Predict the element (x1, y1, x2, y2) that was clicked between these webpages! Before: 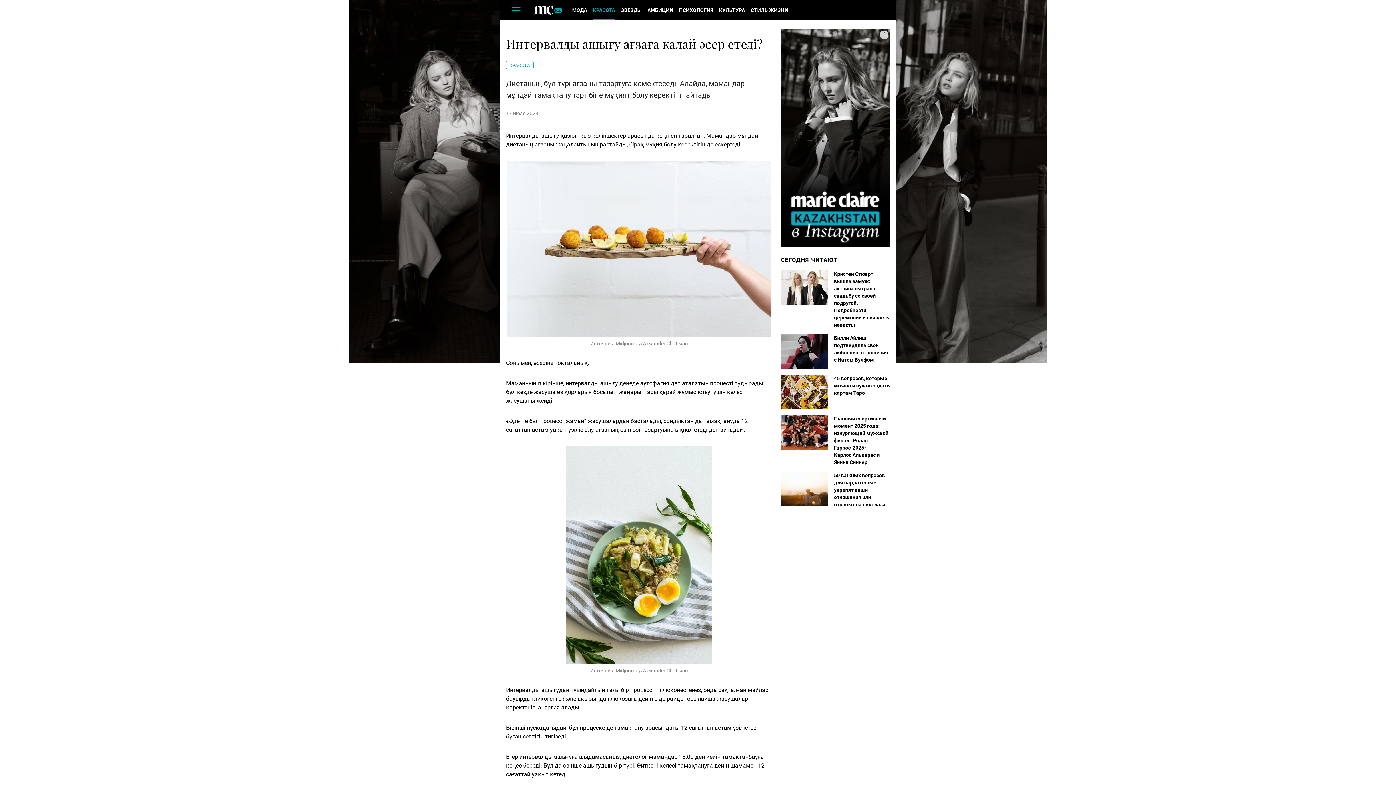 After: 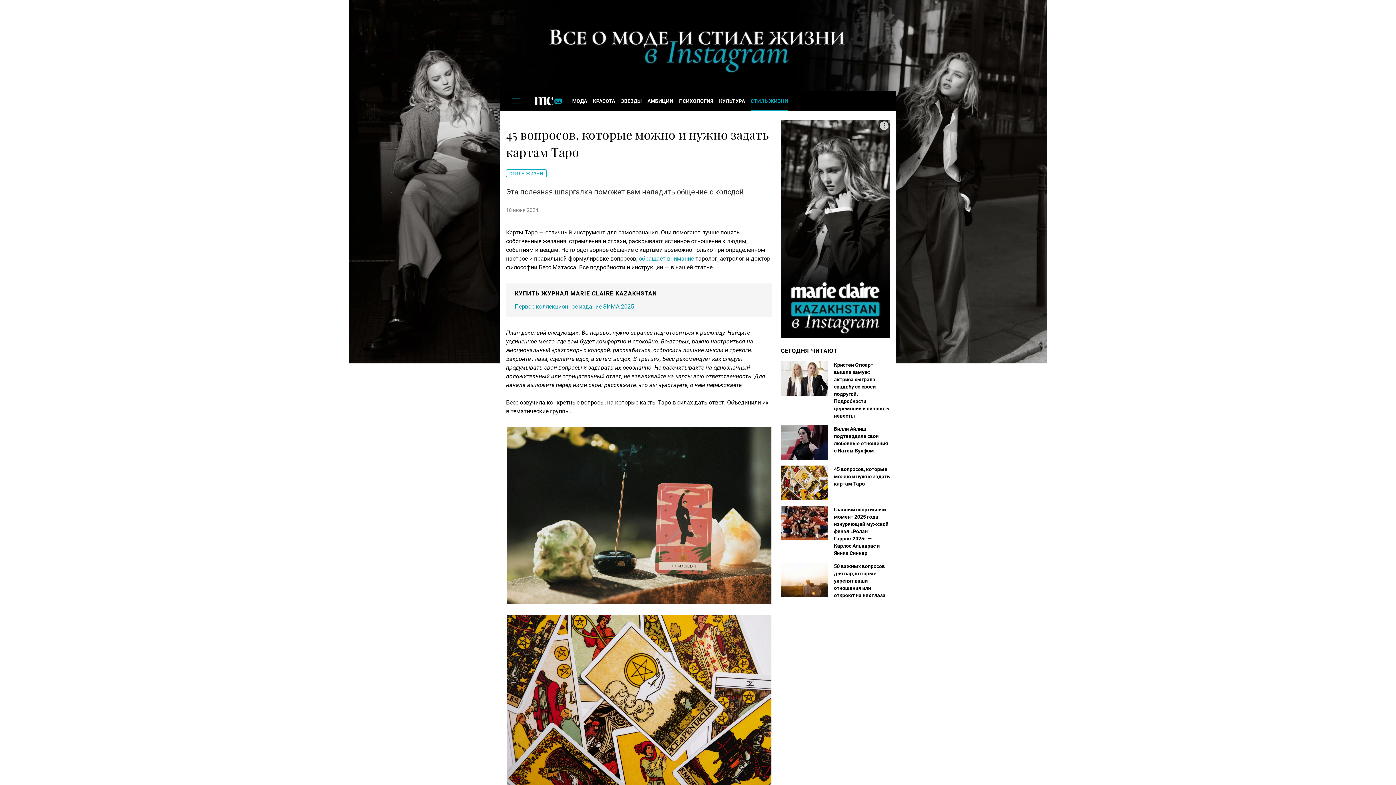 Action: label: 45 вопросов, которые можно и нужно задать картам Таро bbox: (781, 374, 890, 409)